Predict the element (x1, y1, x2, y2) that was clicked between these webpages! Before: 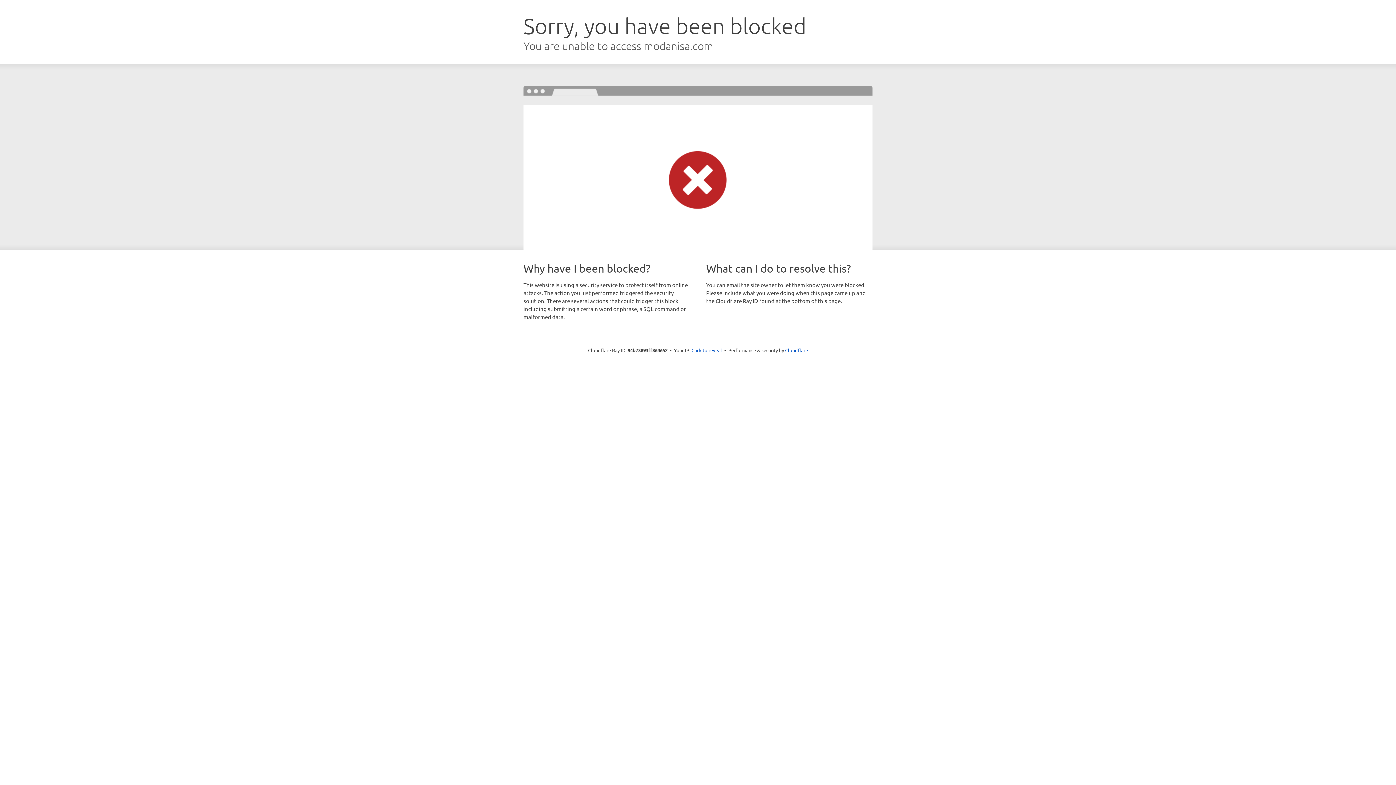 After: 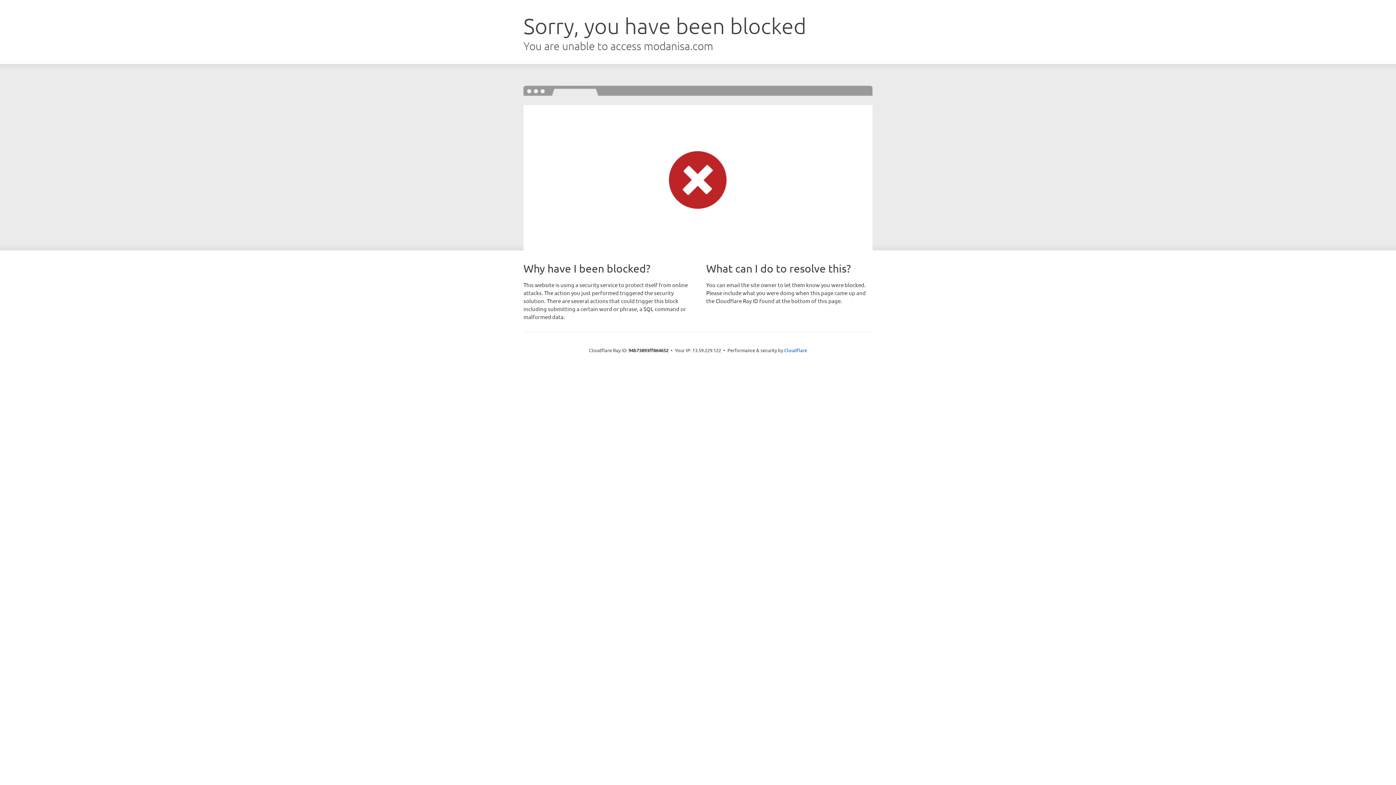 Action: bbox: (691, 346, 722, 353) label: Click to reveal